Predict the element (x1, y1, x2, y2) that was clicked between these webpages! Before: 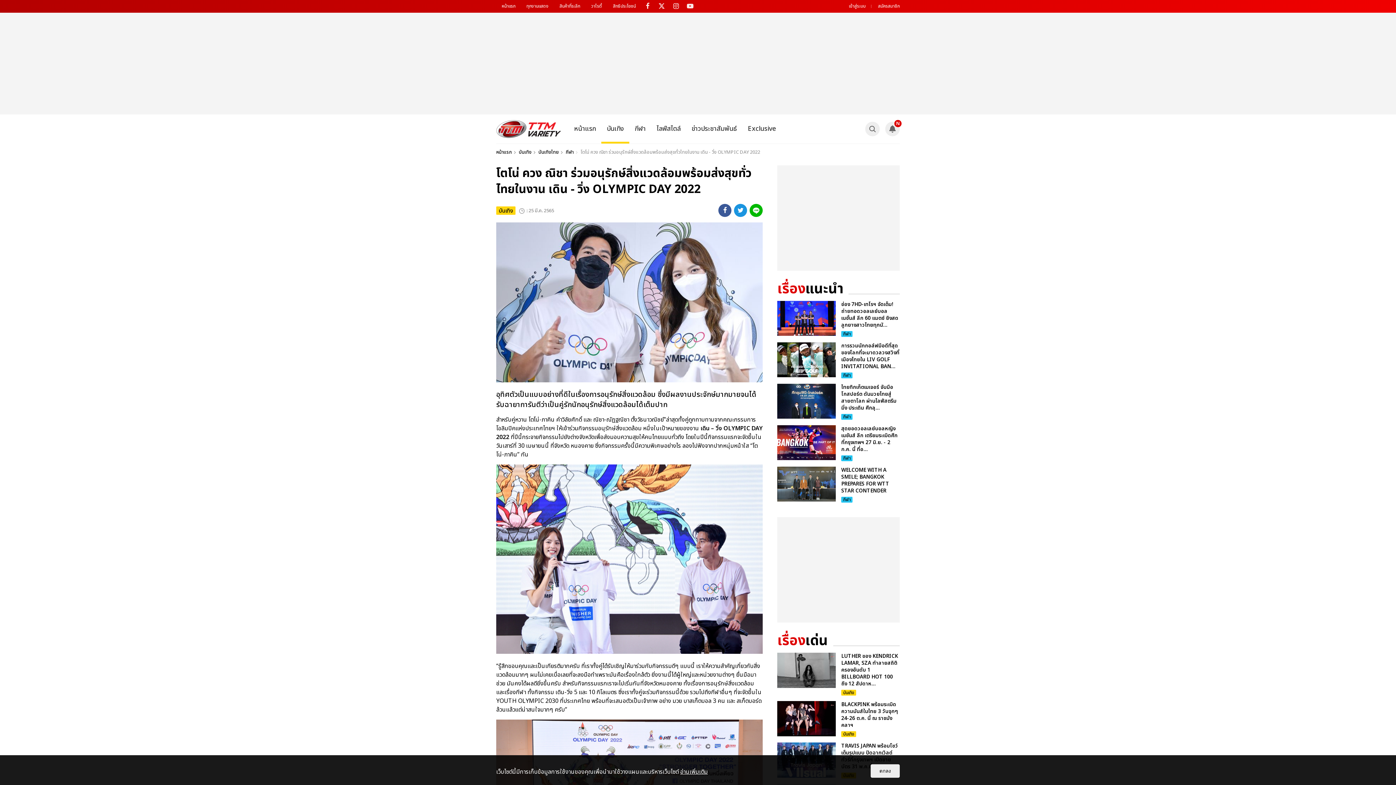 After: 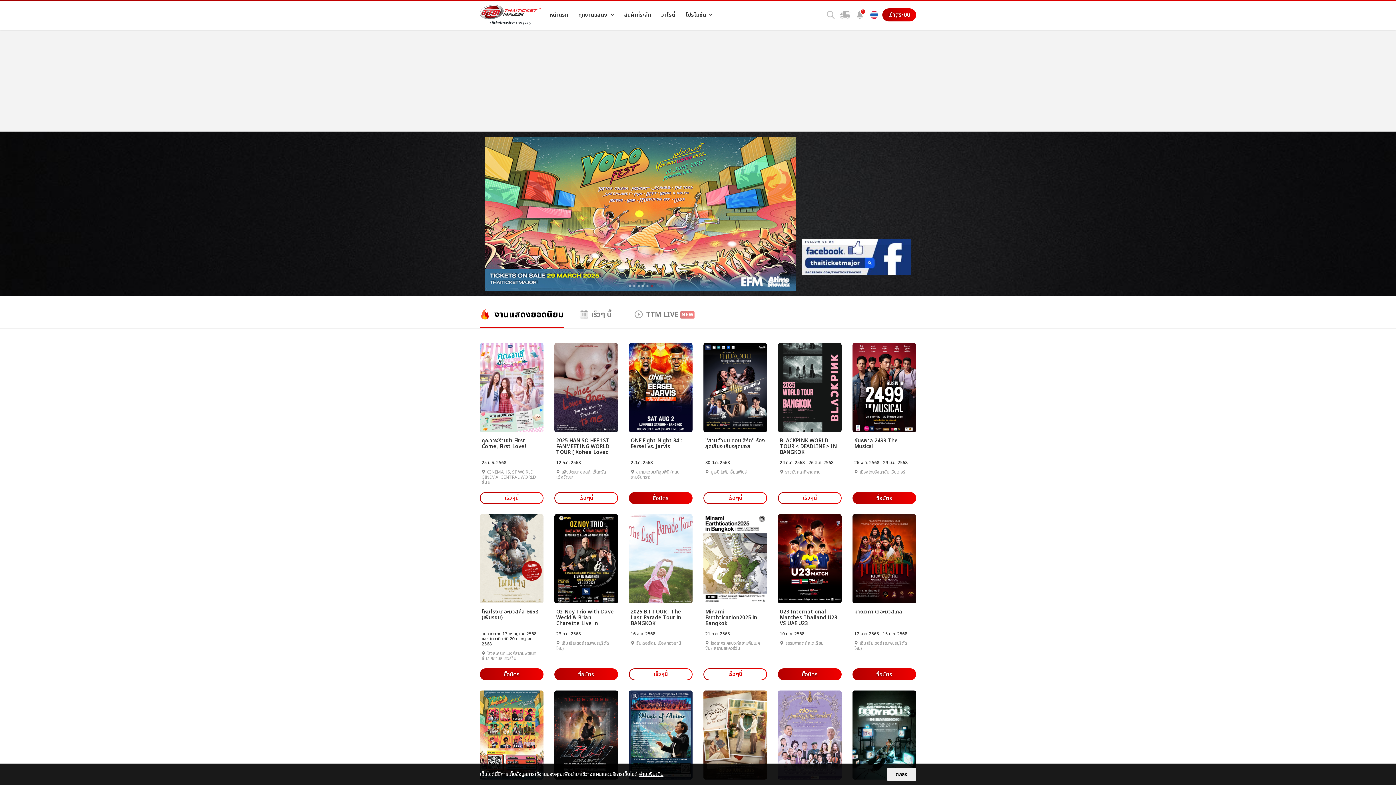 Action: label: หน้าแรก bbox: (496, 0, 521, 12)